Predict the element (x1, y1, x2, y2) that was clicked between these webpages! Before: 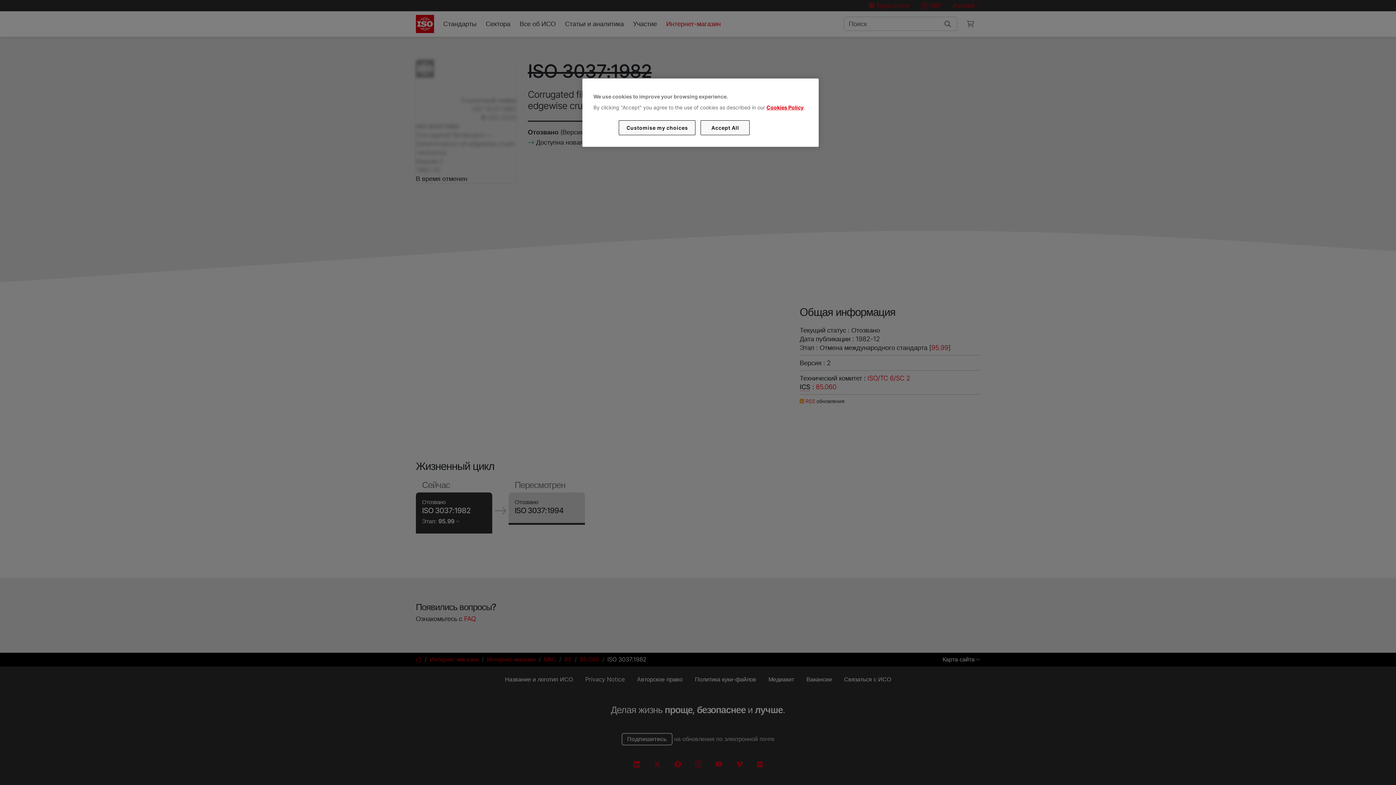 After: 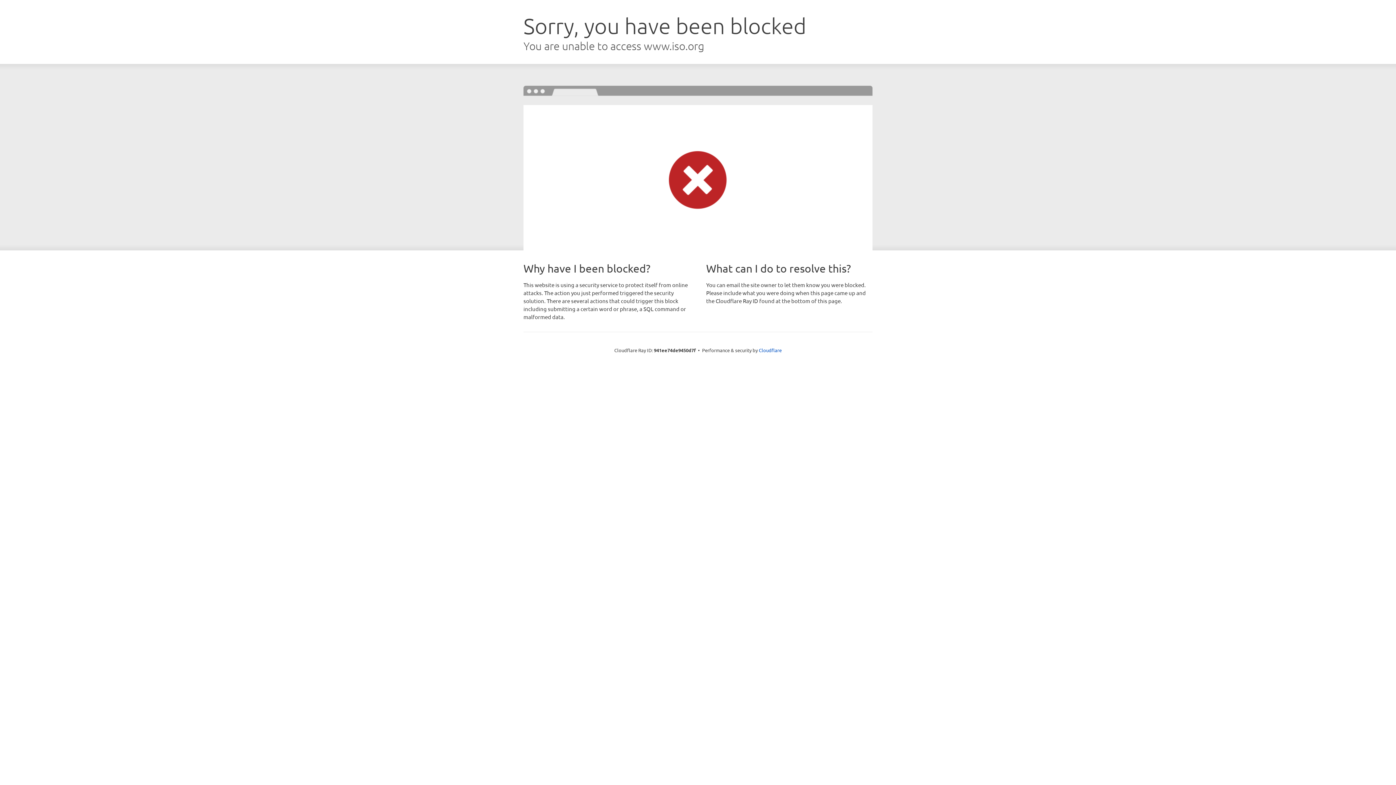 Action: label: Cookies Policy bbox: (766, 104, 803, 110)